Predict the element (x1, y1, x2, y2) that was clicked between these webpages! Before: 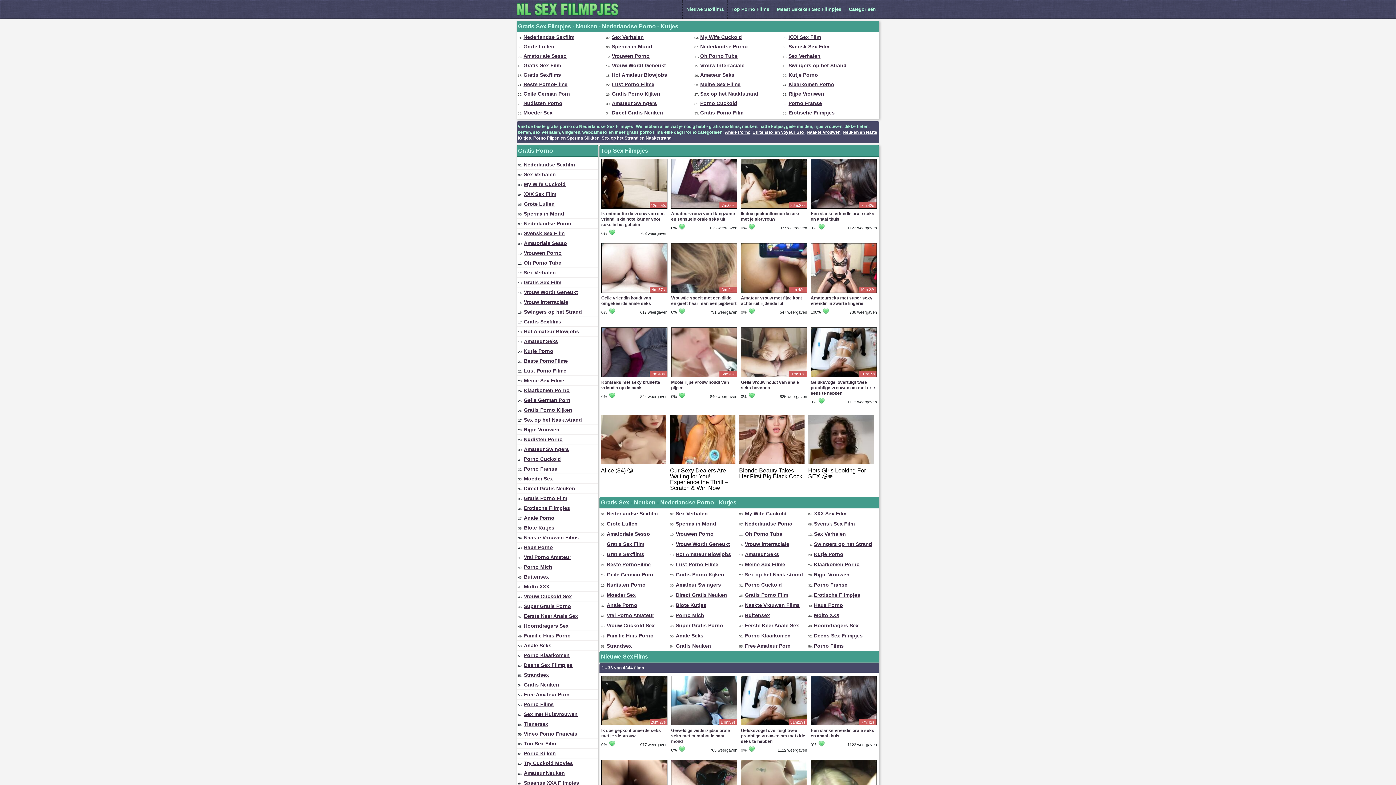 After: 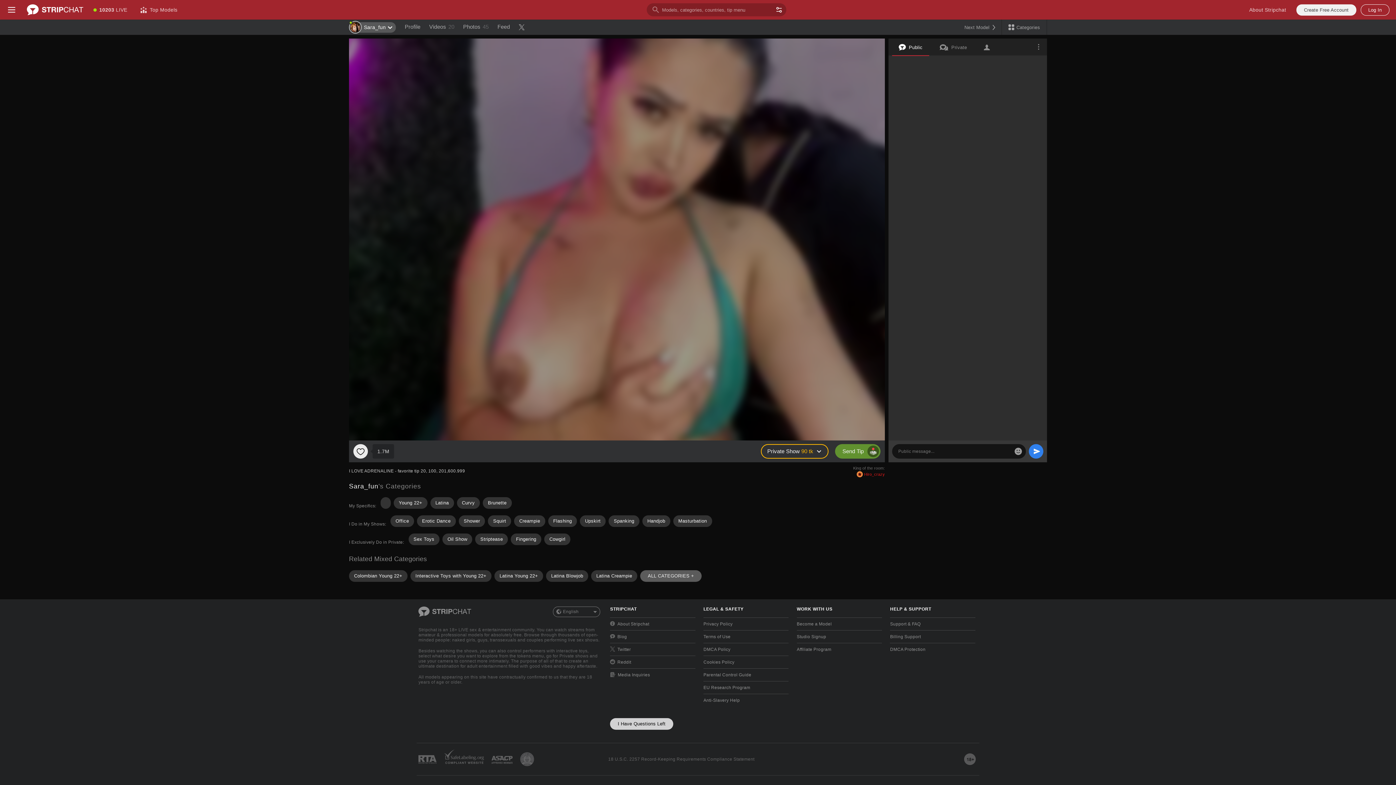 Action: bbox: (810, 722, 877, 728)